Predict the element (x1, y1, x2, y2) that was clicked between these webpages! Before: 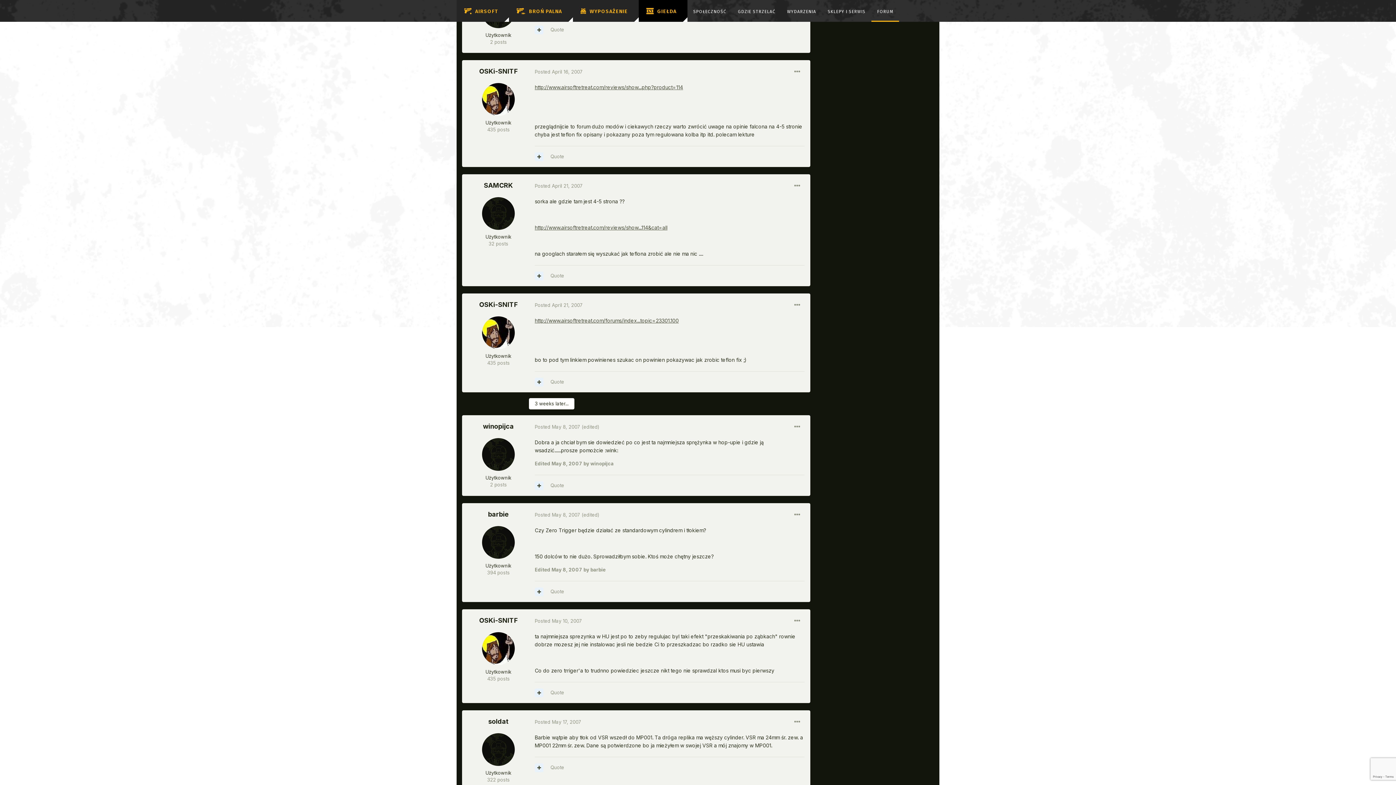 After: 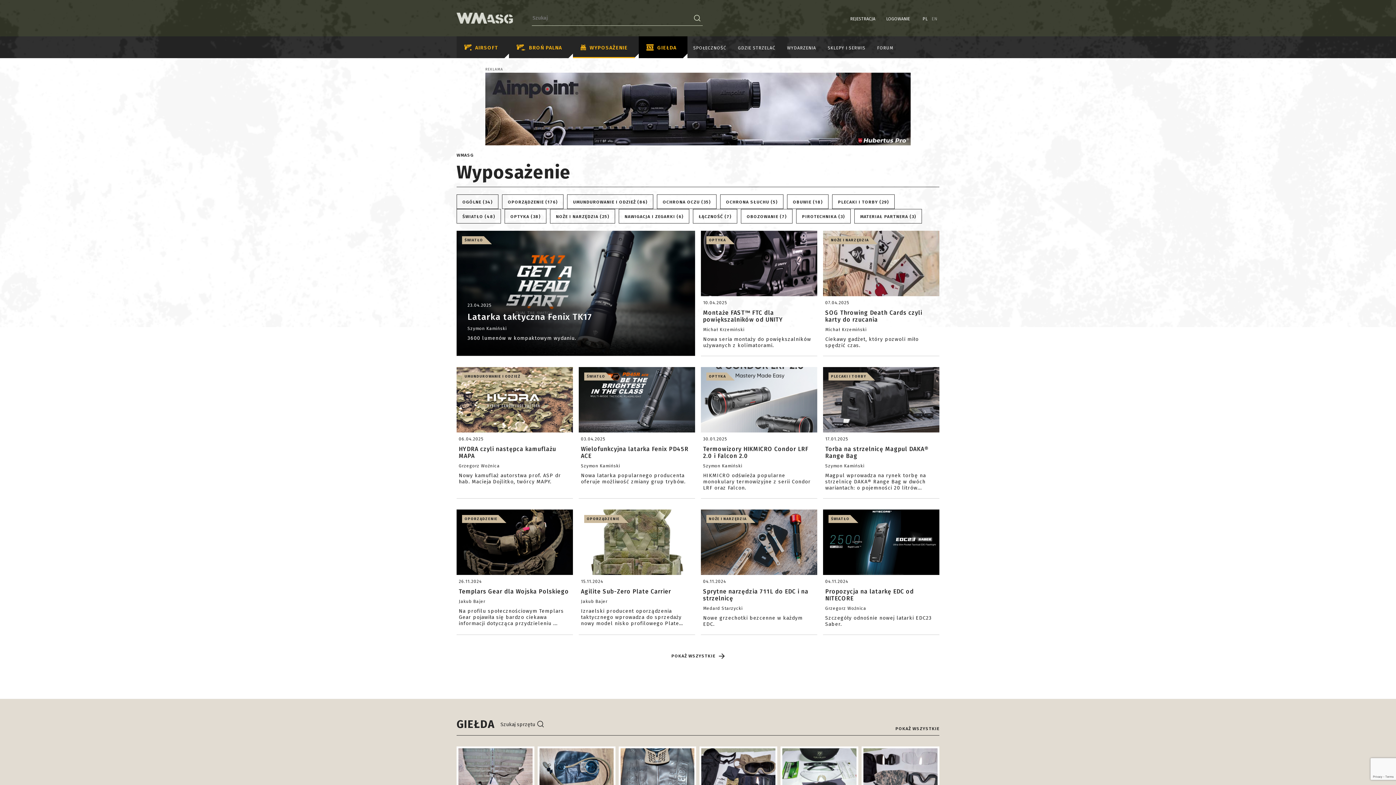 Action: label: WYPOSAŻENIE bbox: (573, 0, 638, 21)